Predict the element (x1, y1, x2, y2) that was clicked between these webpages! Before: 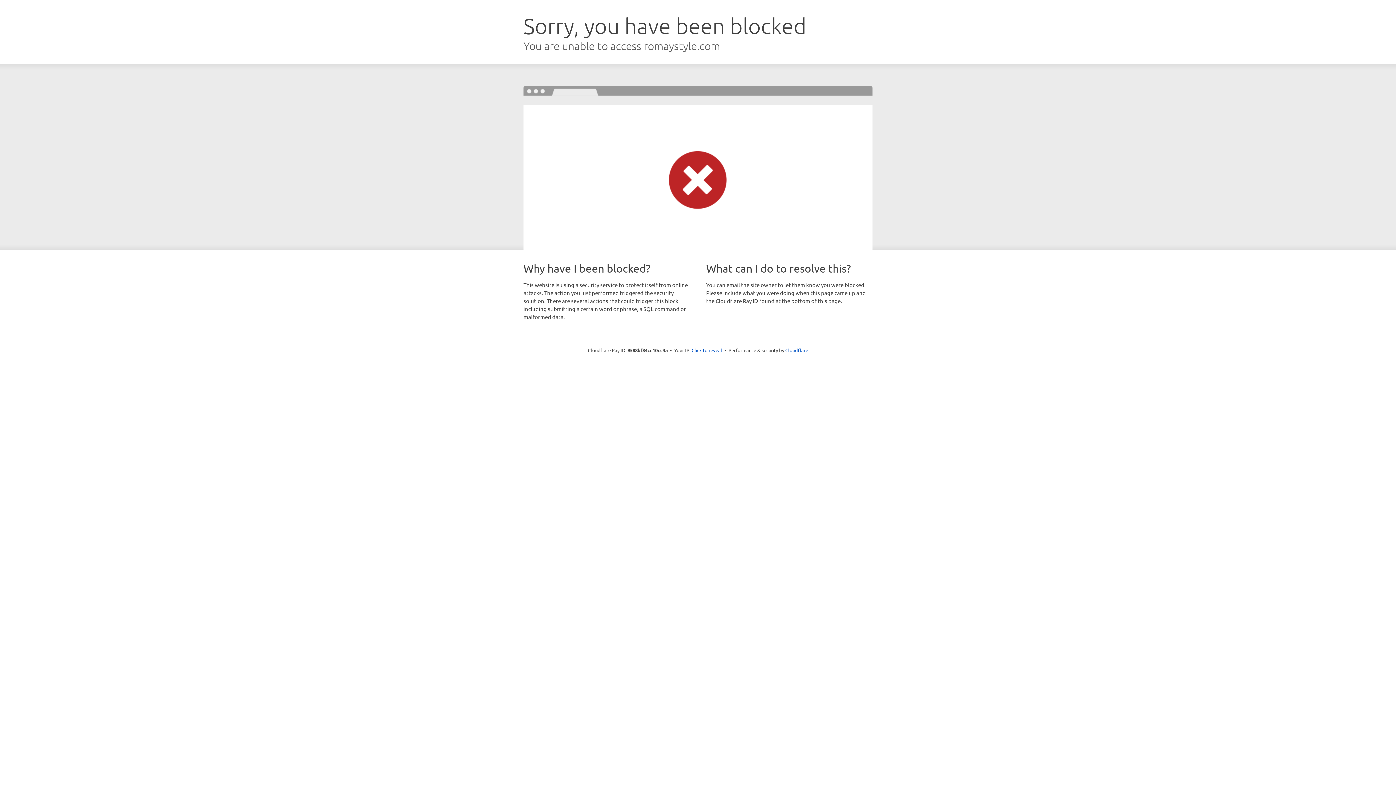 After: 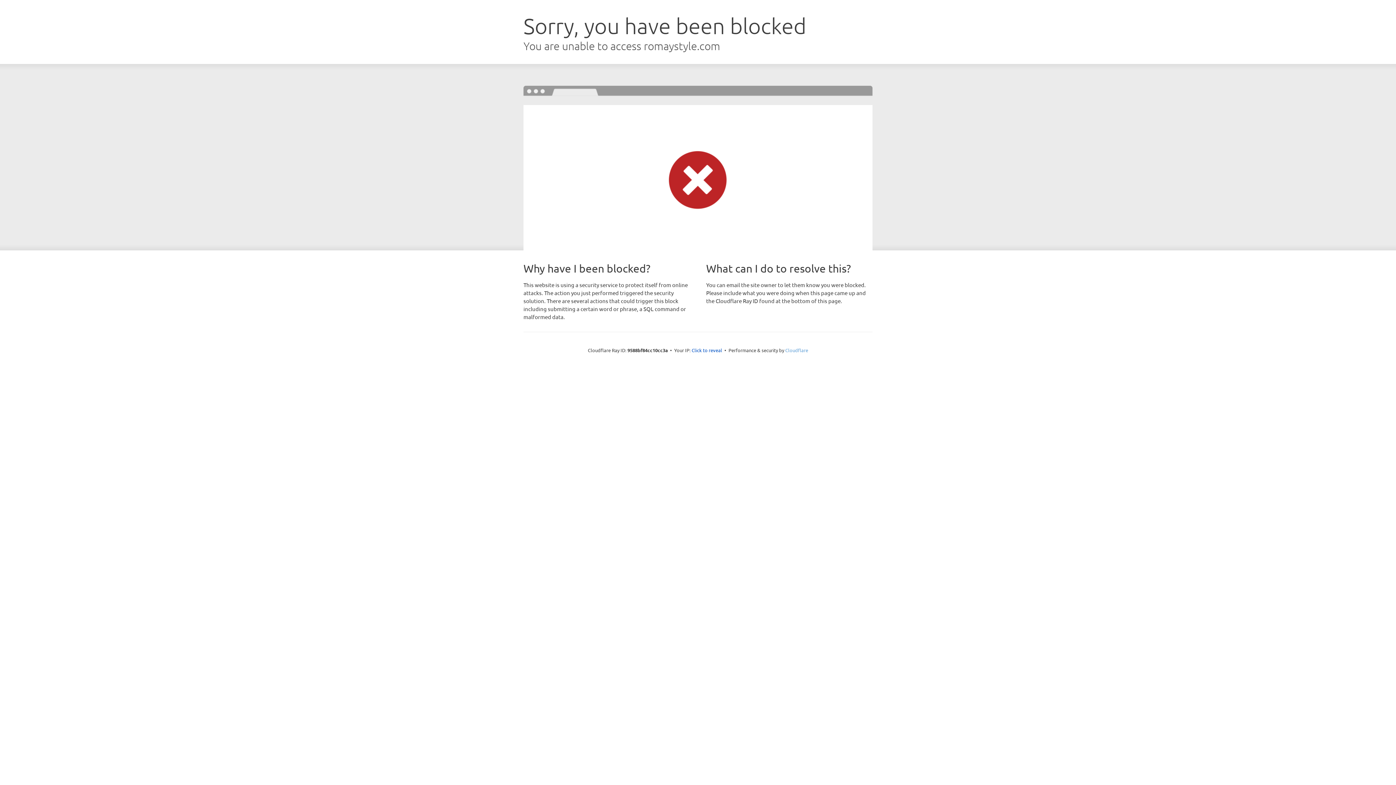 Action: label: Cloudflare bbox: (785, 347, 808, 353)